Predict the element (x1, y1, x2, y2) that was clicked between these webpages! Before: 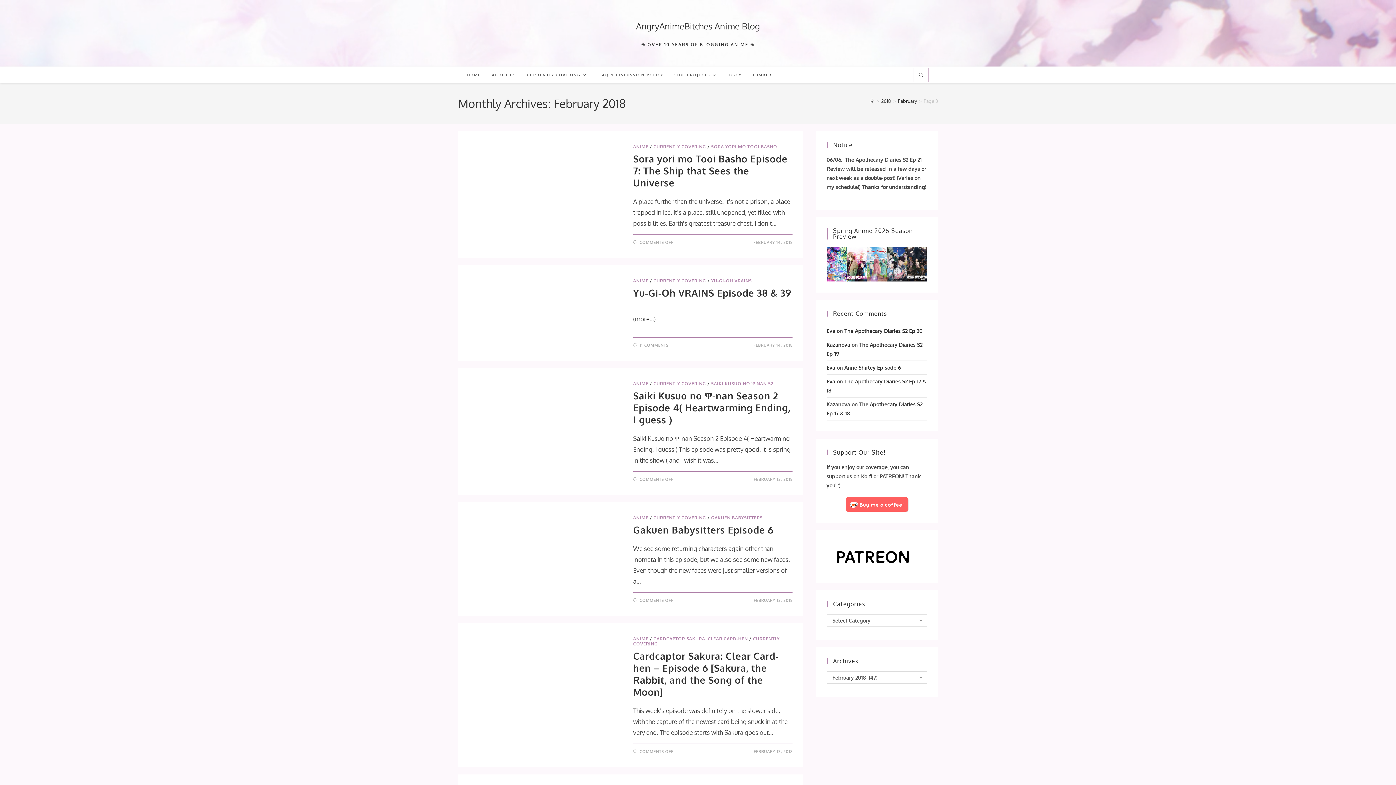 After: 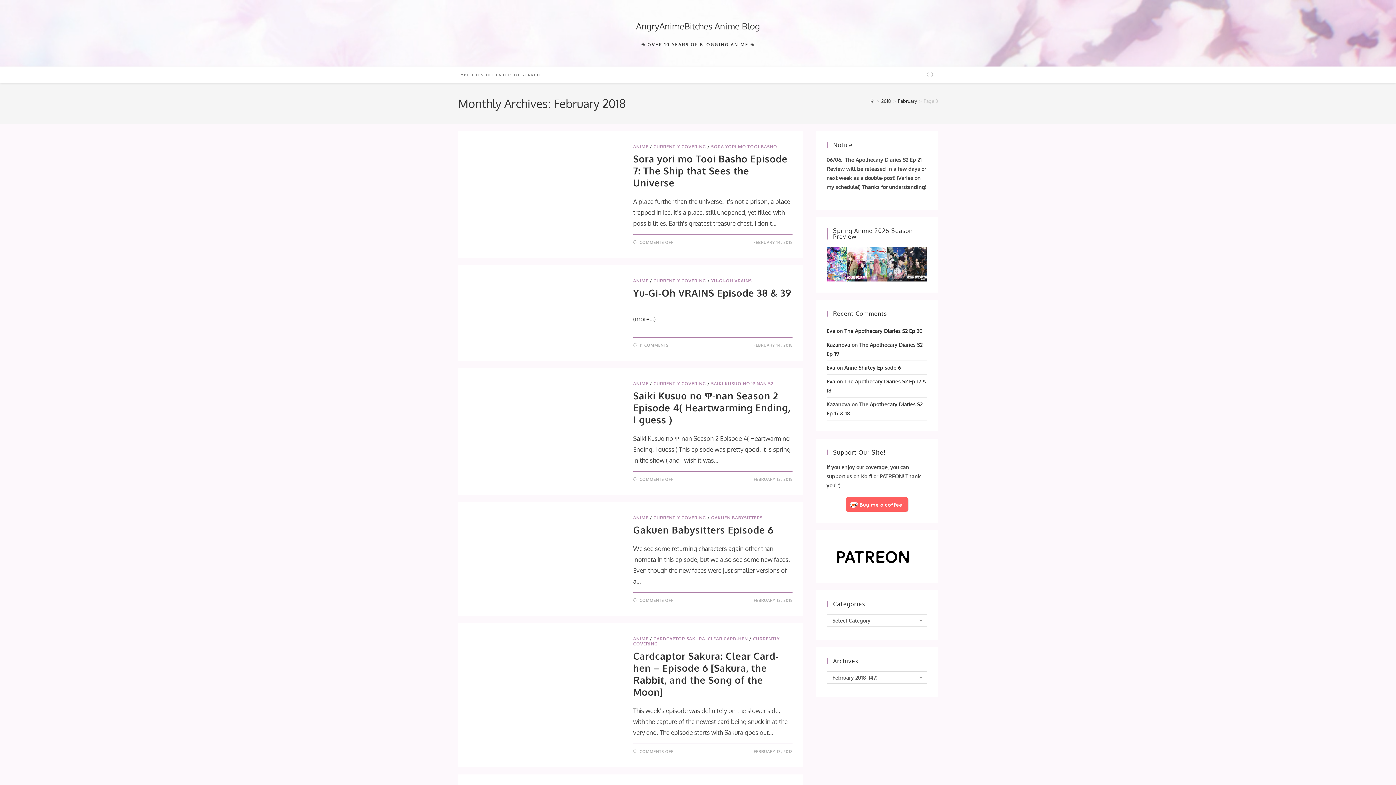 Action: label: Search website bbox: (916, 71, 926, 79)